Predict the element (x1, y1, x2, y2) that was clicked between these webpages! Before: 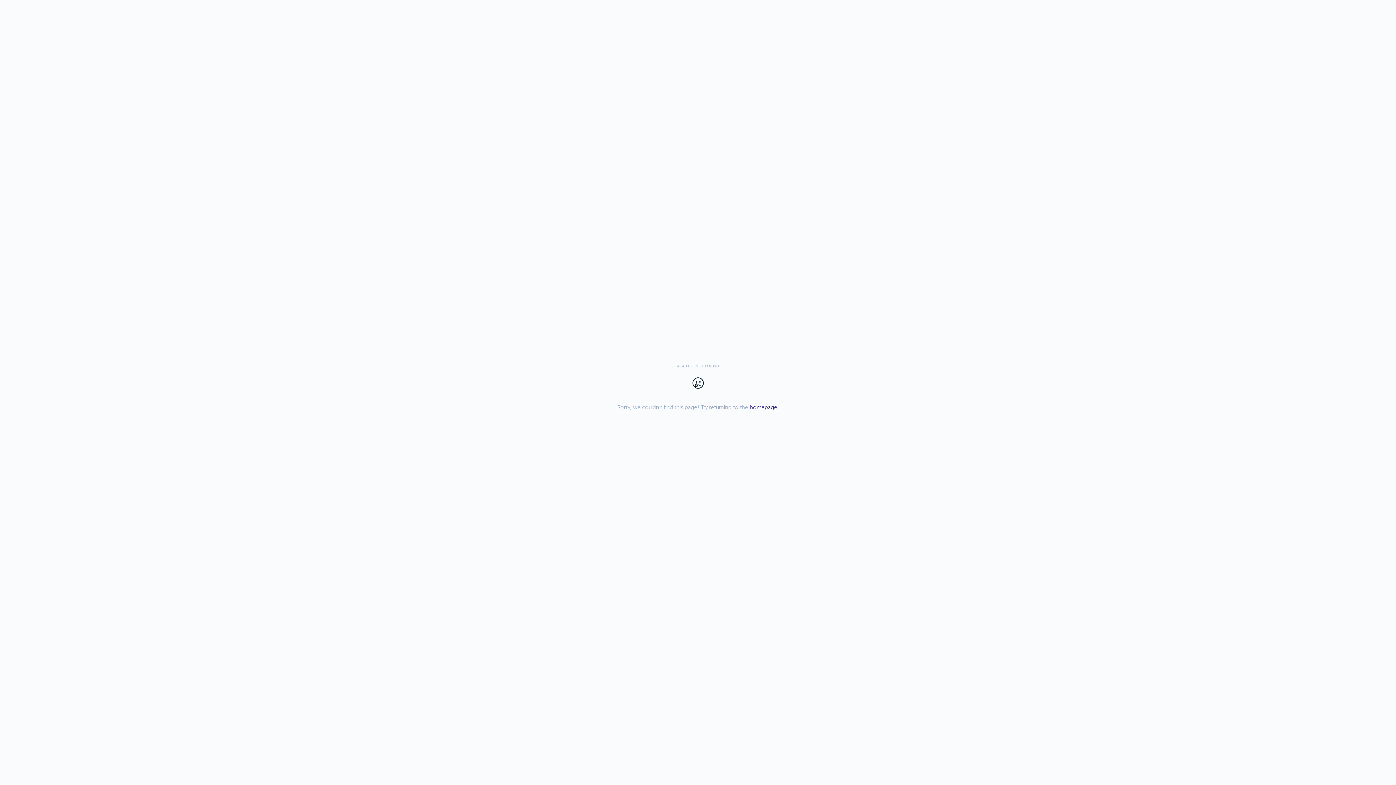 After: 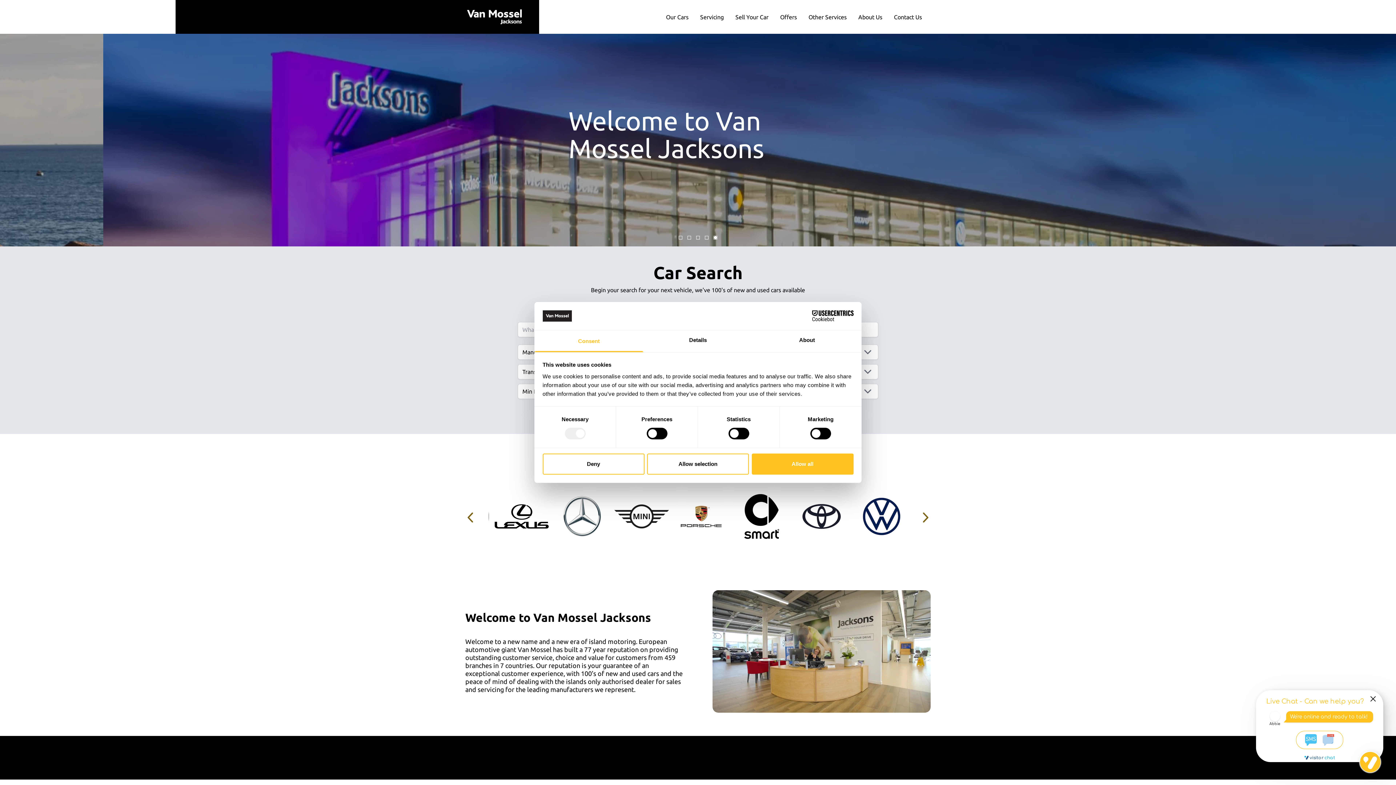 Action: label: homepage bbox: (750, 405, 777, 410)